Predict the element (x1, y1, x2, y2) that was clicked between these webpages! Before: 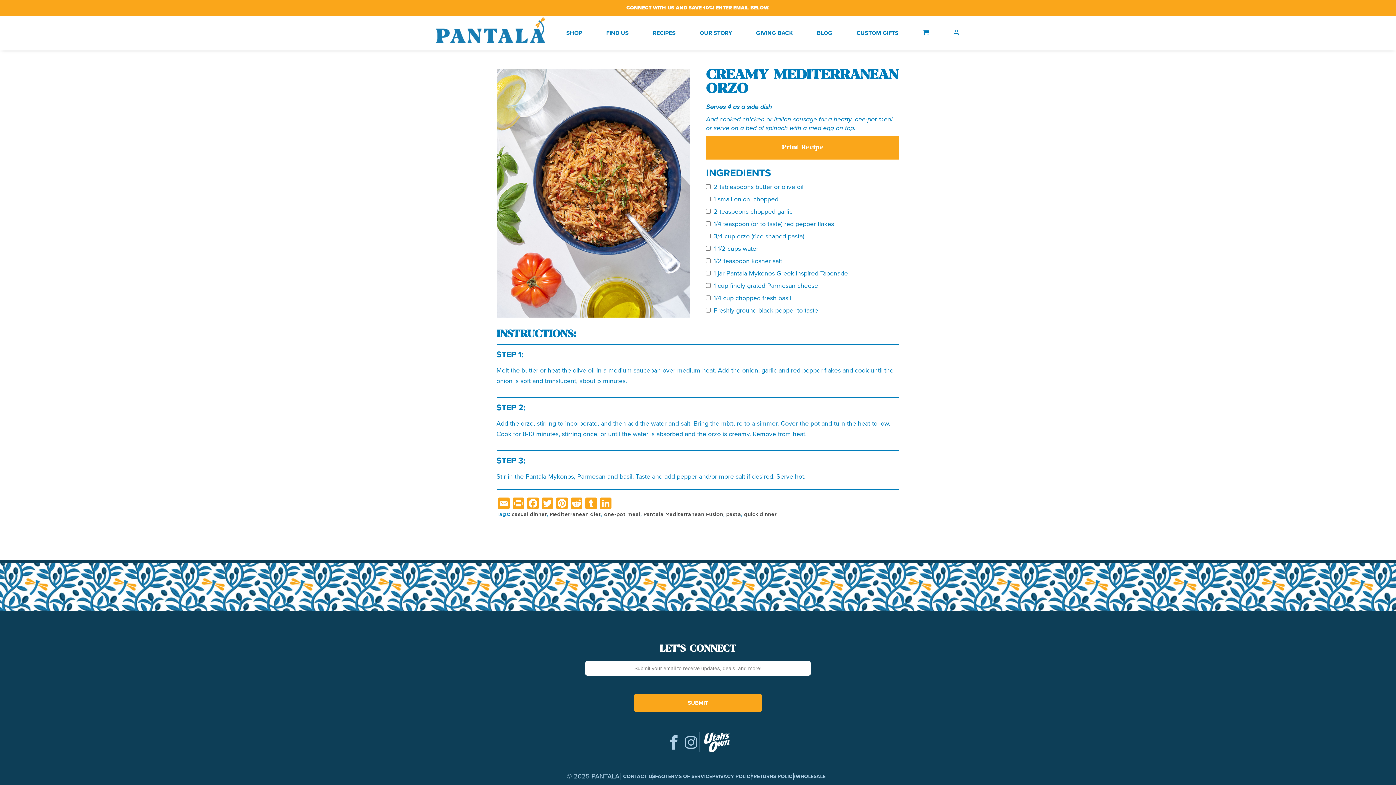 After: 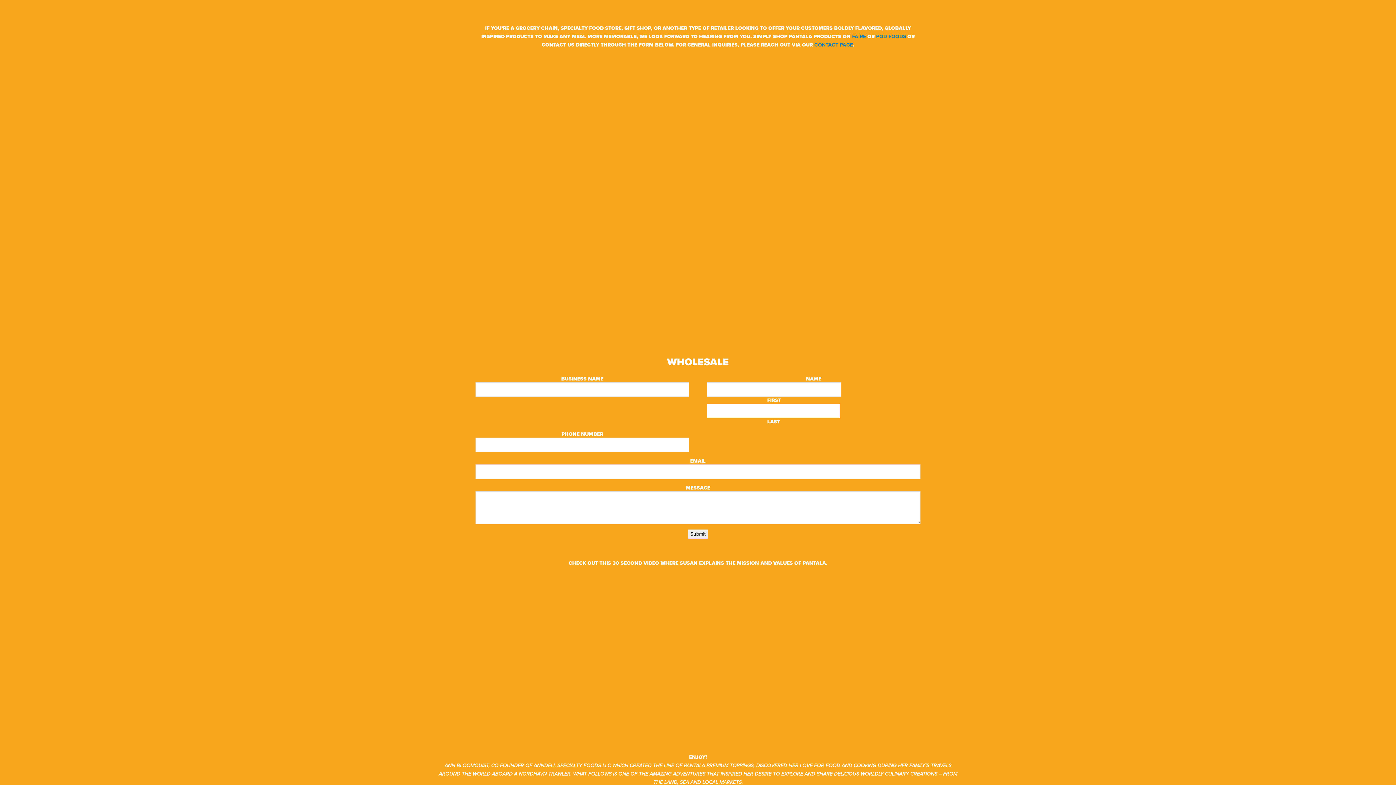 Action: bbox: (726, 511, 741, 517) label: pasta